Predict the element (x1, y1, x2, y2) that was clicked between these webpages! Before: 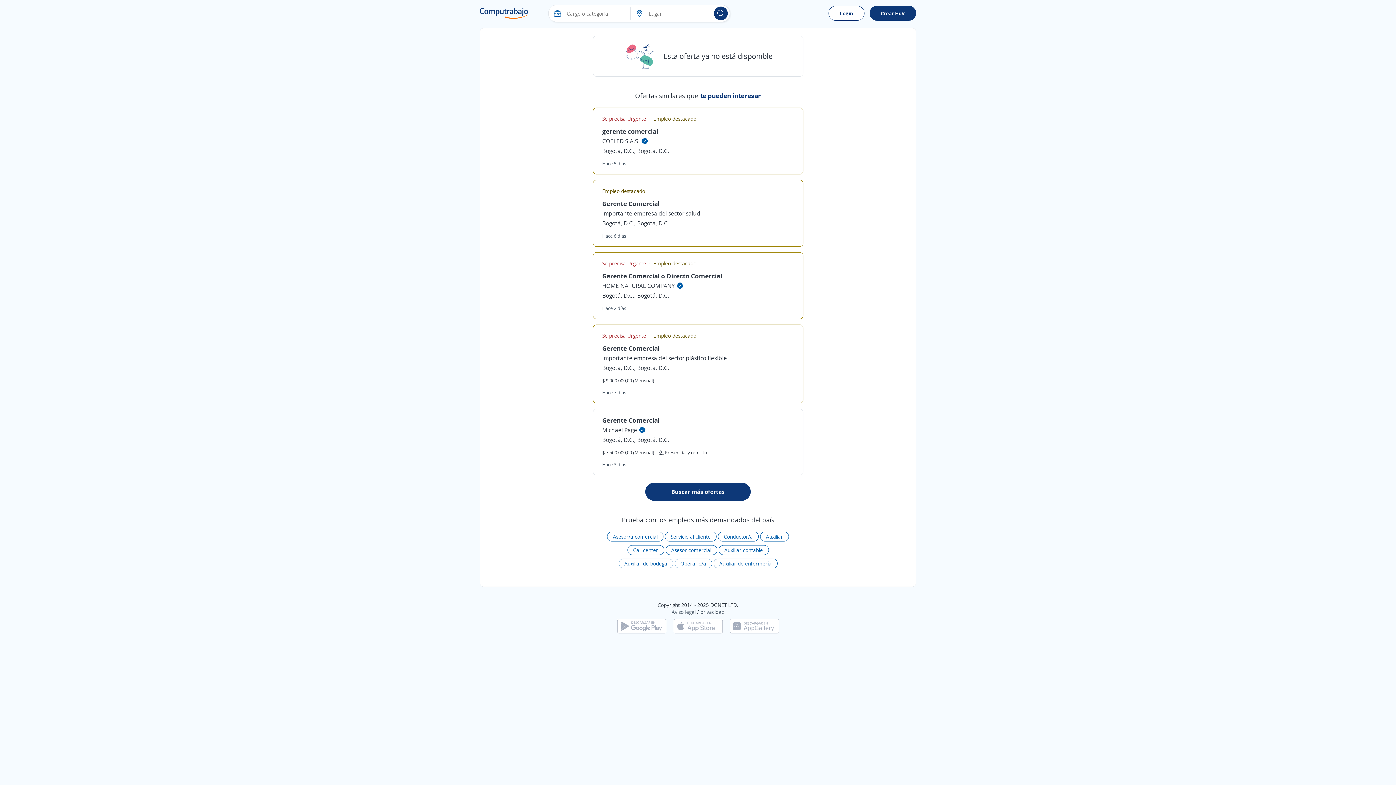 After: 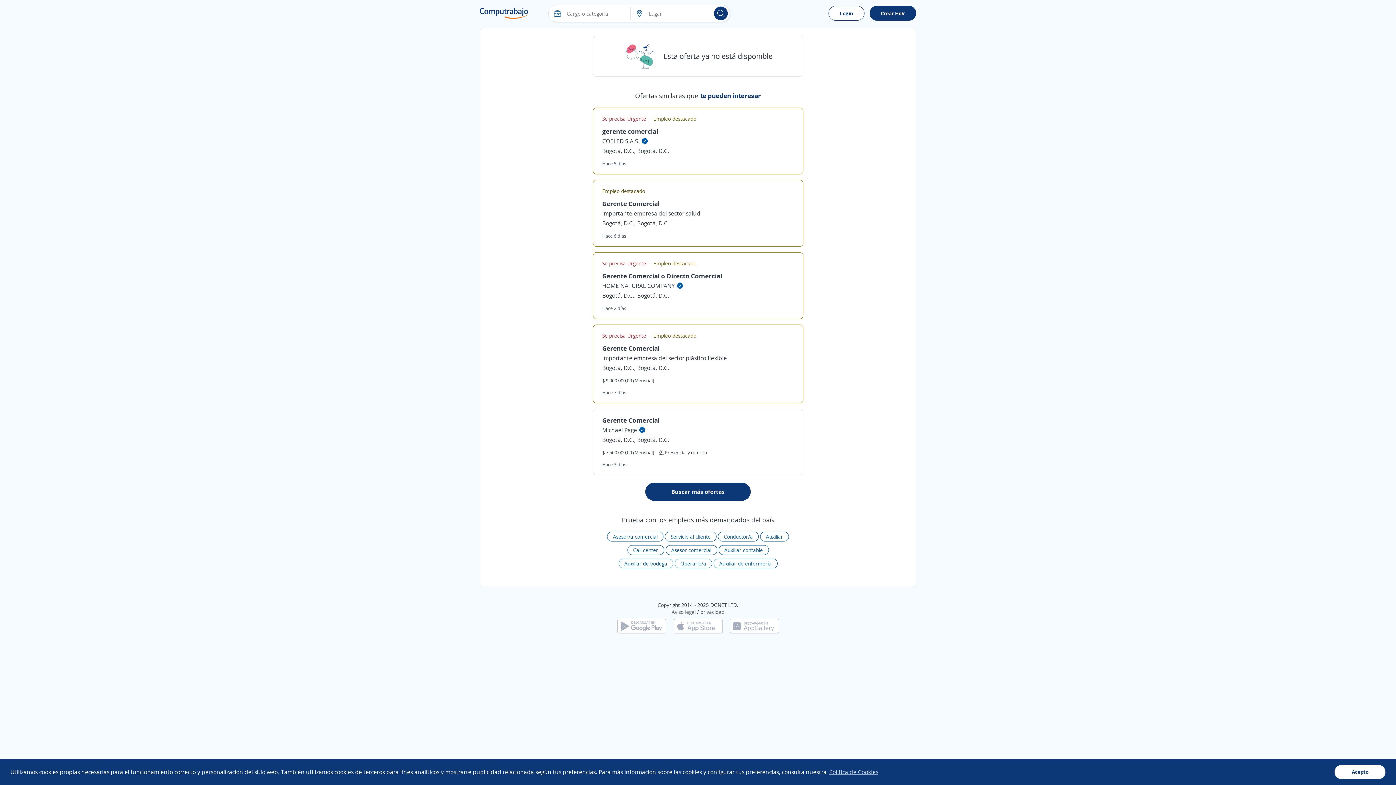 Action: bbox: (730, 622, 779, 629)